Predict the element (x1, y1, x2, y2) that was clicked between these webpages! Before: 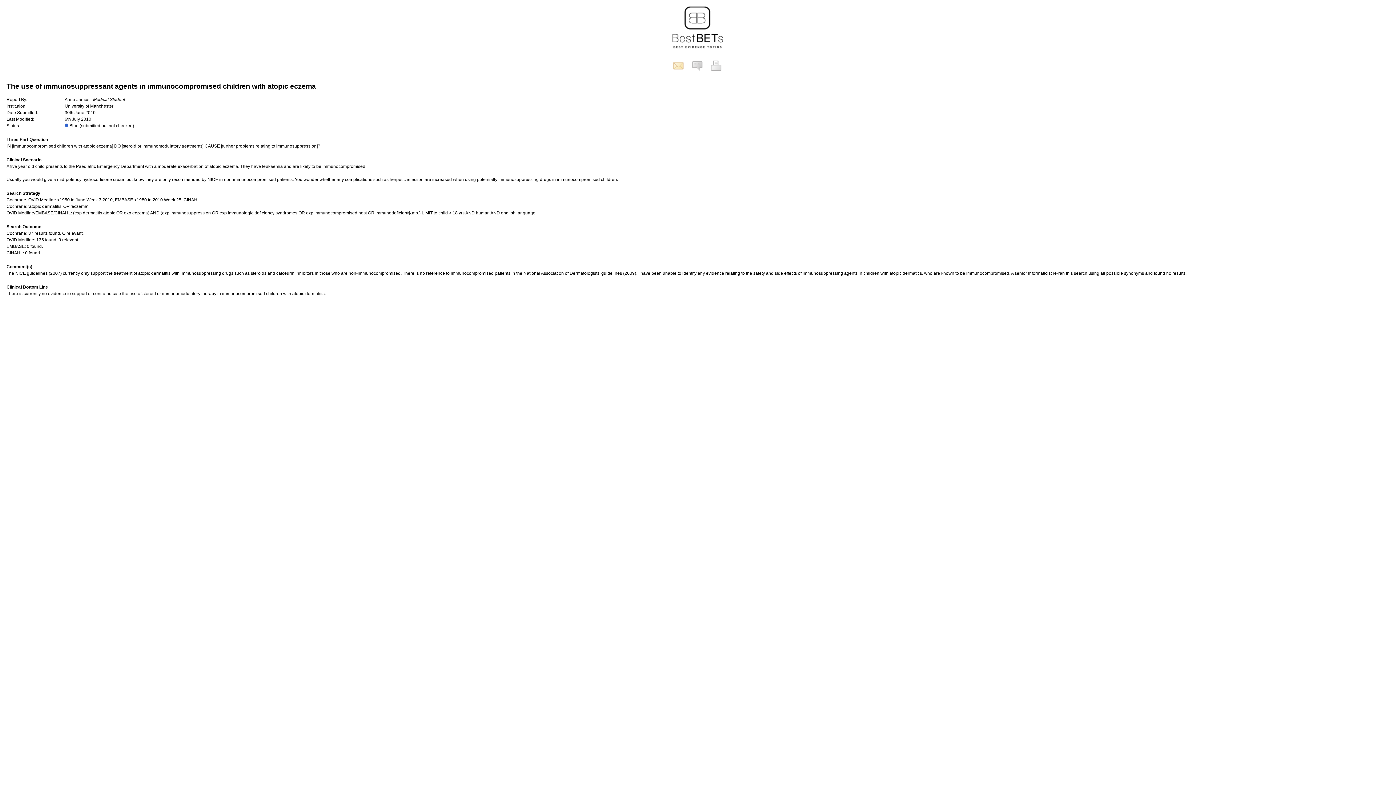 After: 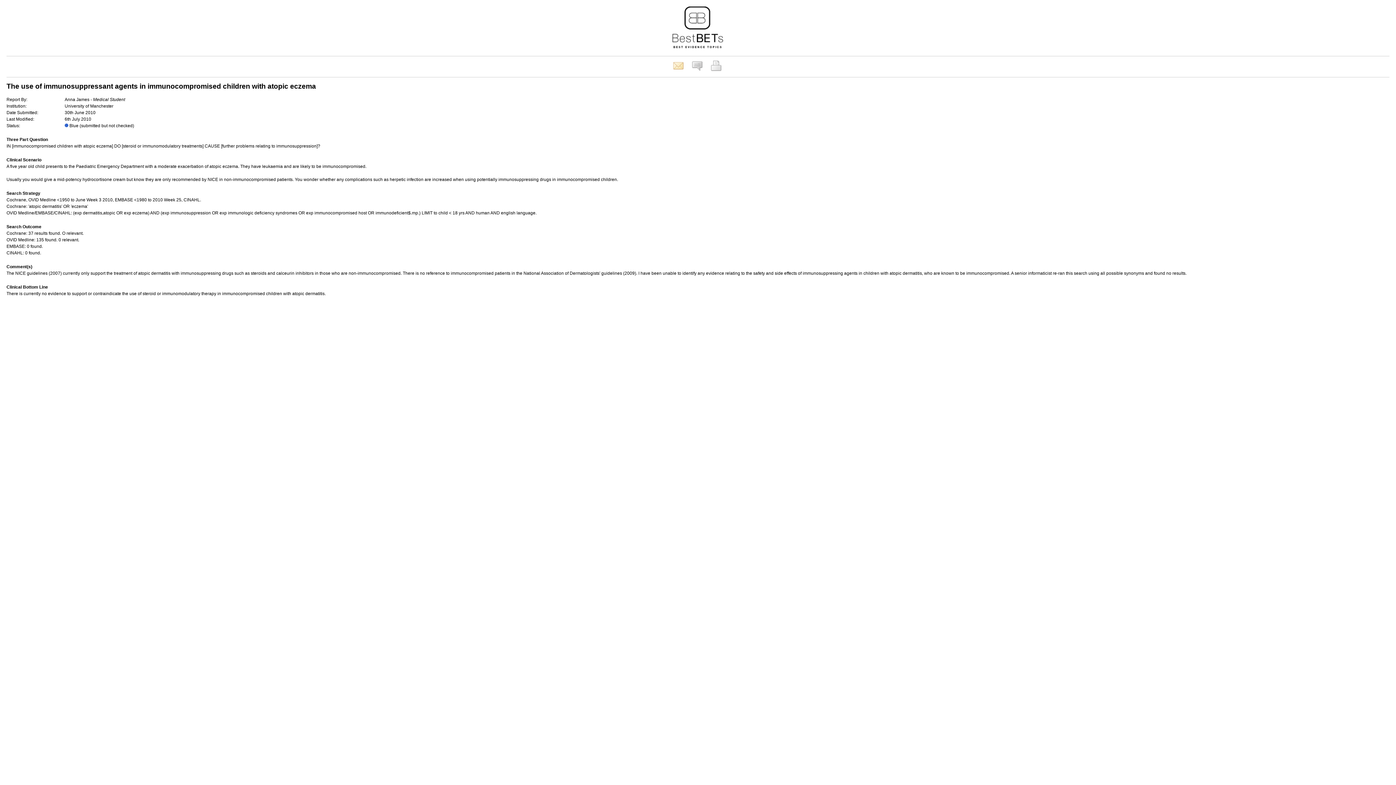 Action: bbox: (691, 67, 703, 72)